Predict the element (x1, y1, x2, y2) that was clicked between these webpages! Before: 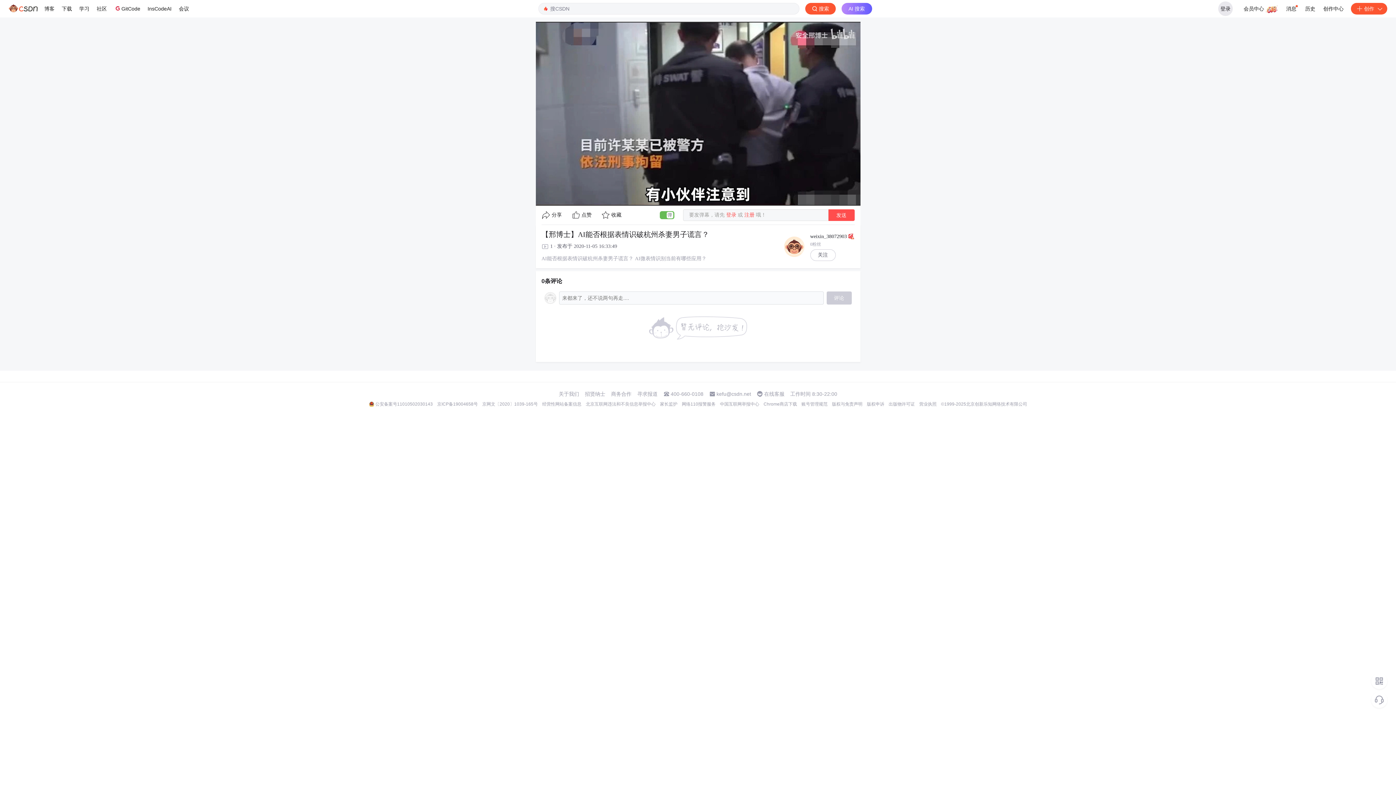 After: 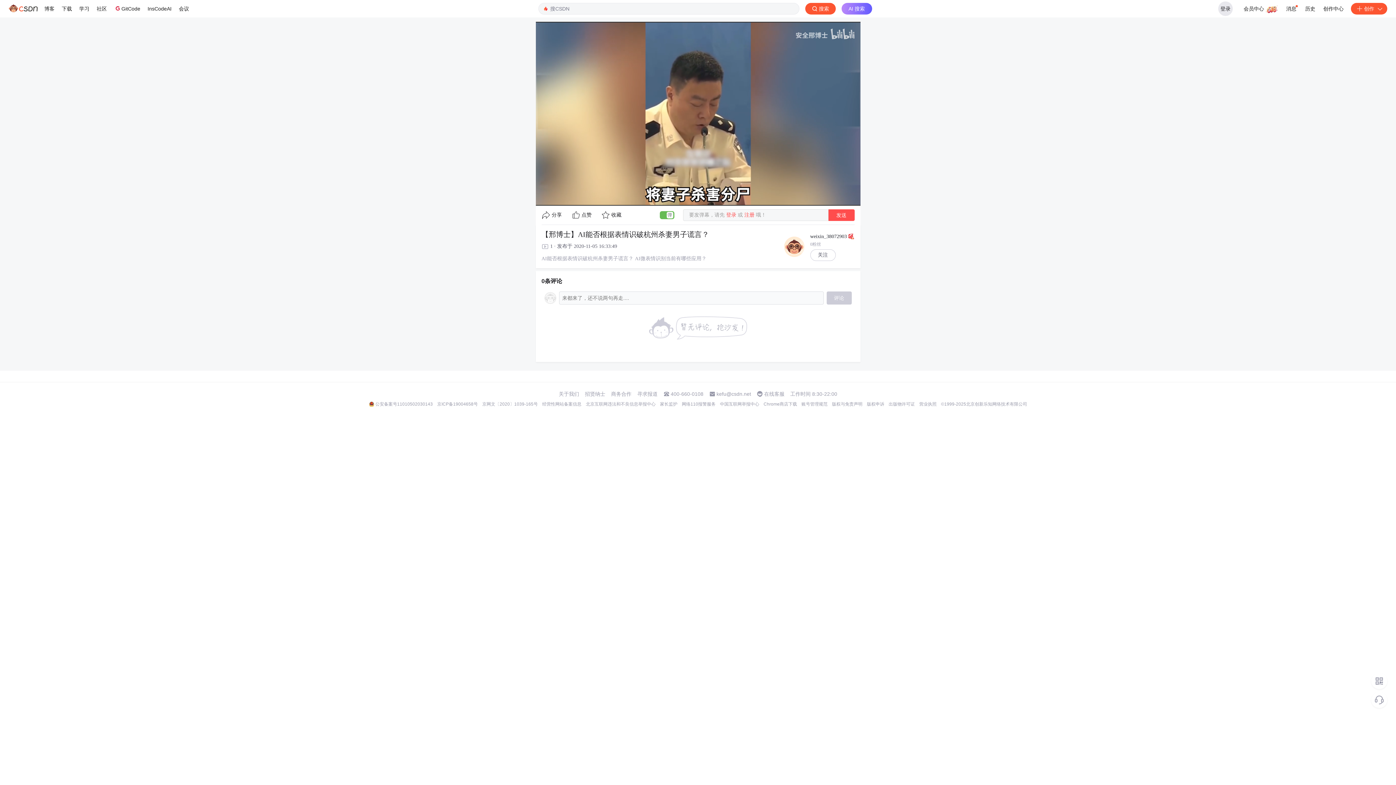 Action: label: 公安备案号11010502030143 bbox: (375, 401, 432, 407)